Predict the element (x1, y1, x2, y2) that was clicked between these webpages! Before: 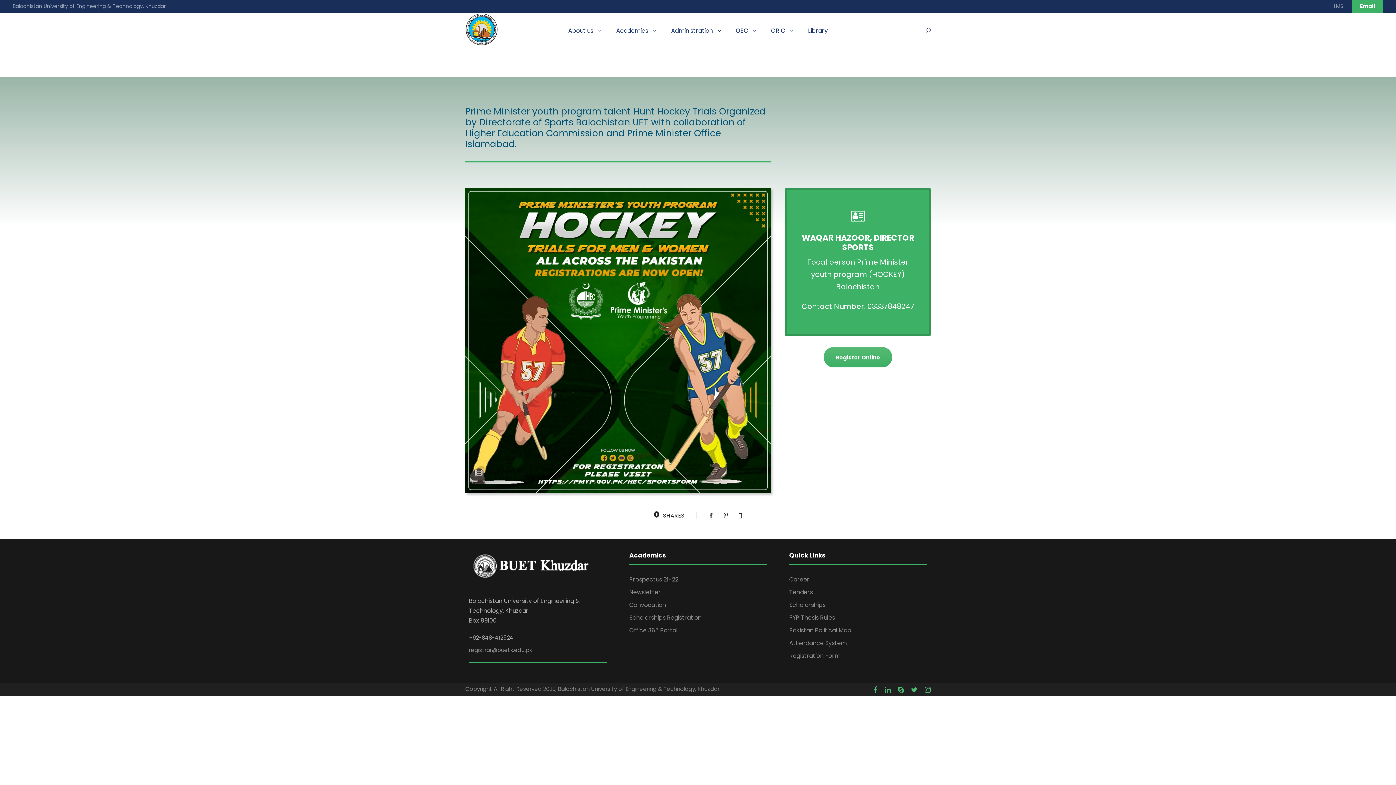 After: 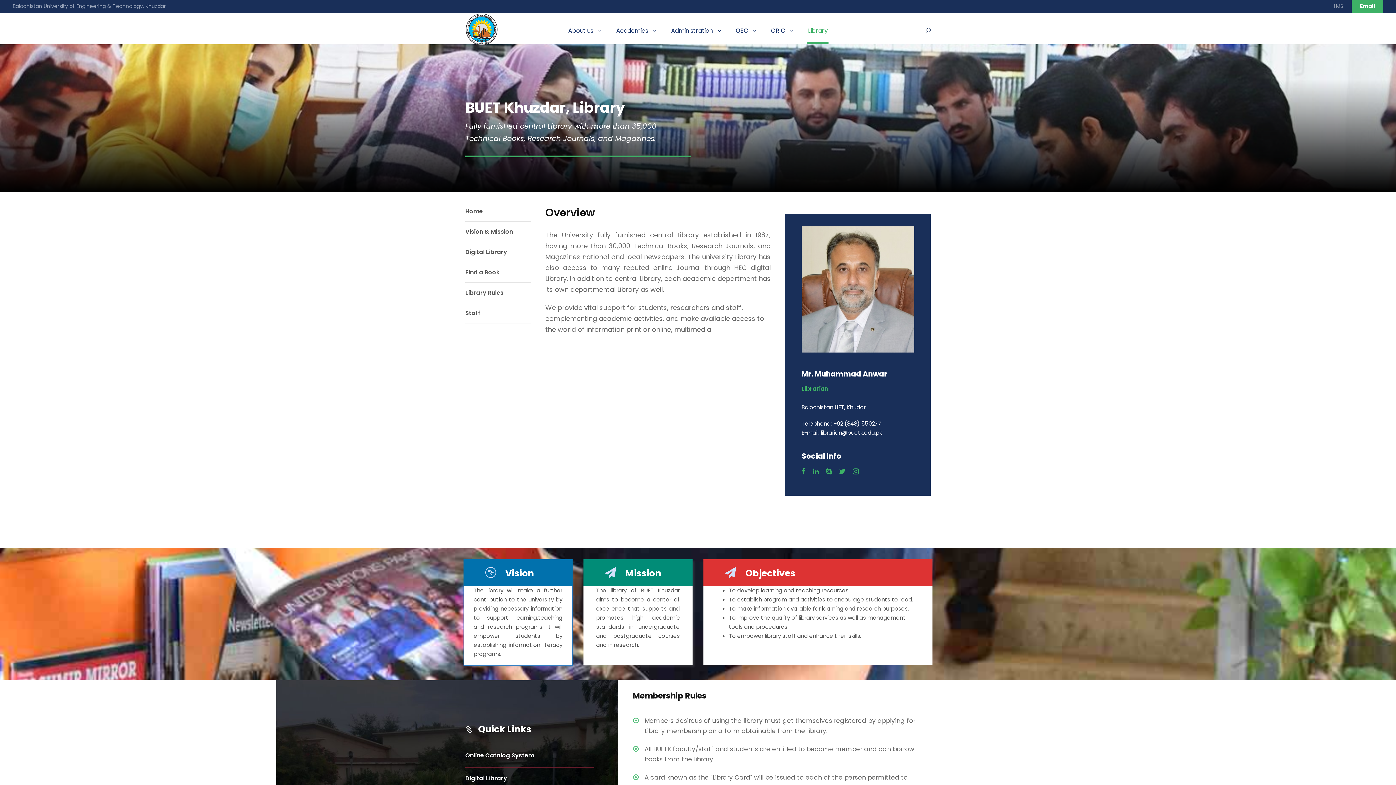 Action: bbox: (808, 25, 828, 44) label: Library